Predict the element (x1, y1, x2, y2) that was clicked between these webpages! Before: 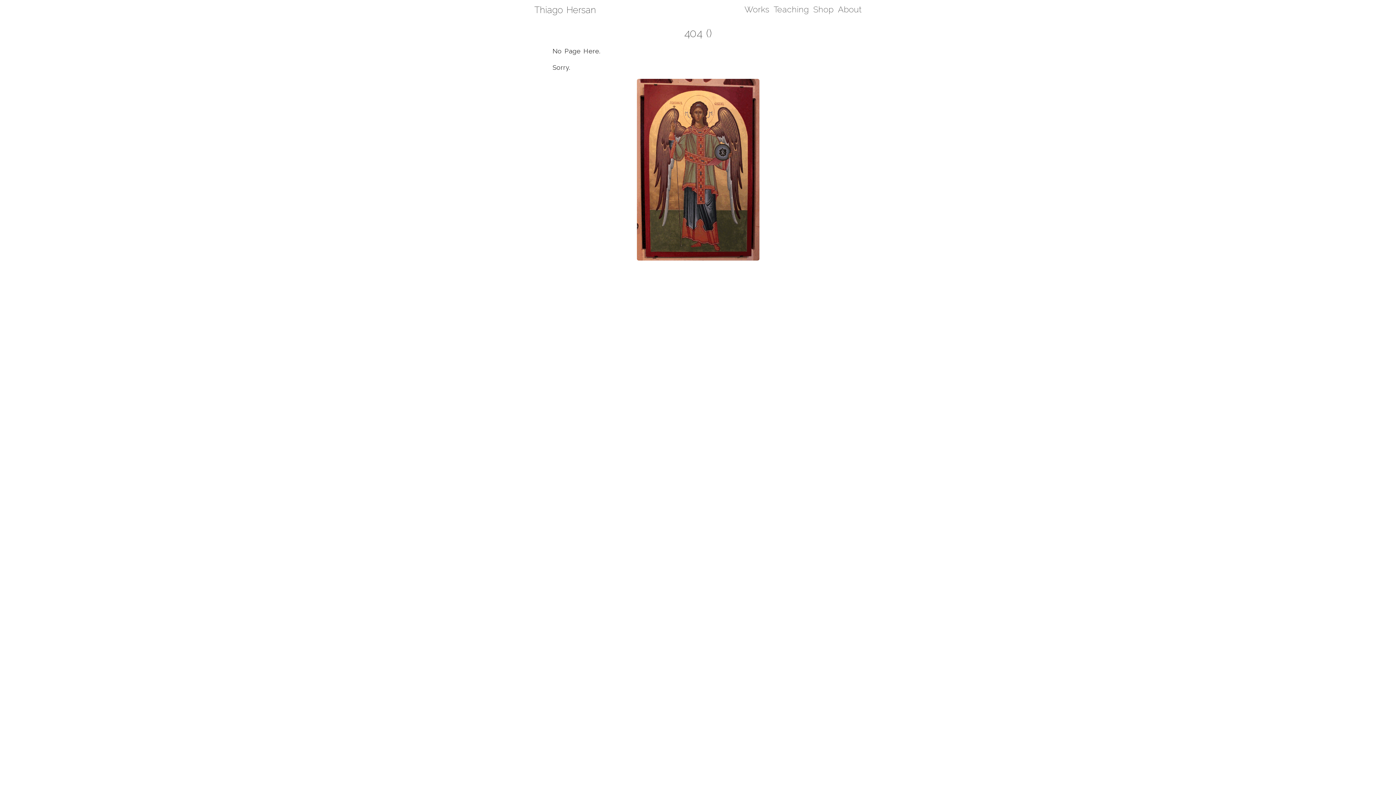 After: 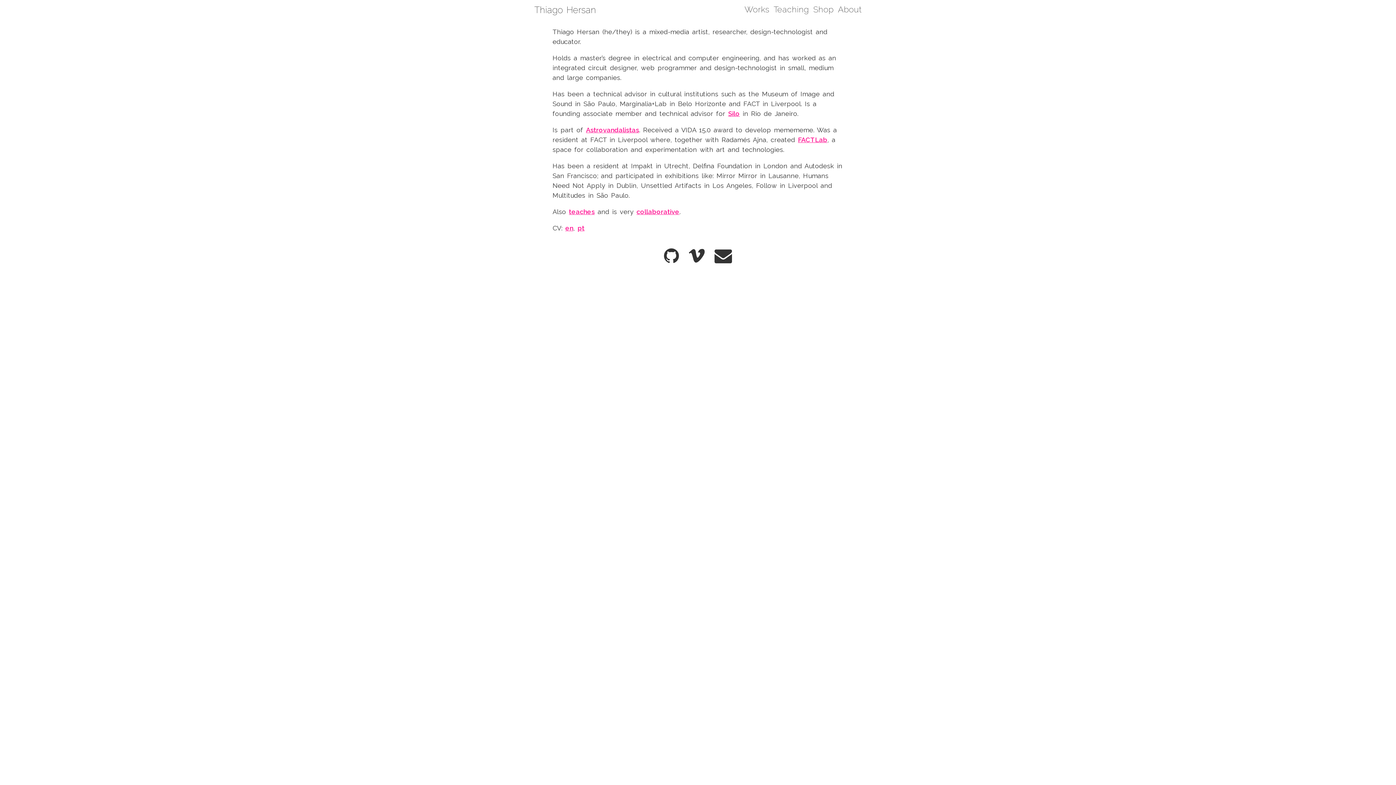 Action: bbox: (838, 4, 861, 15) label: About